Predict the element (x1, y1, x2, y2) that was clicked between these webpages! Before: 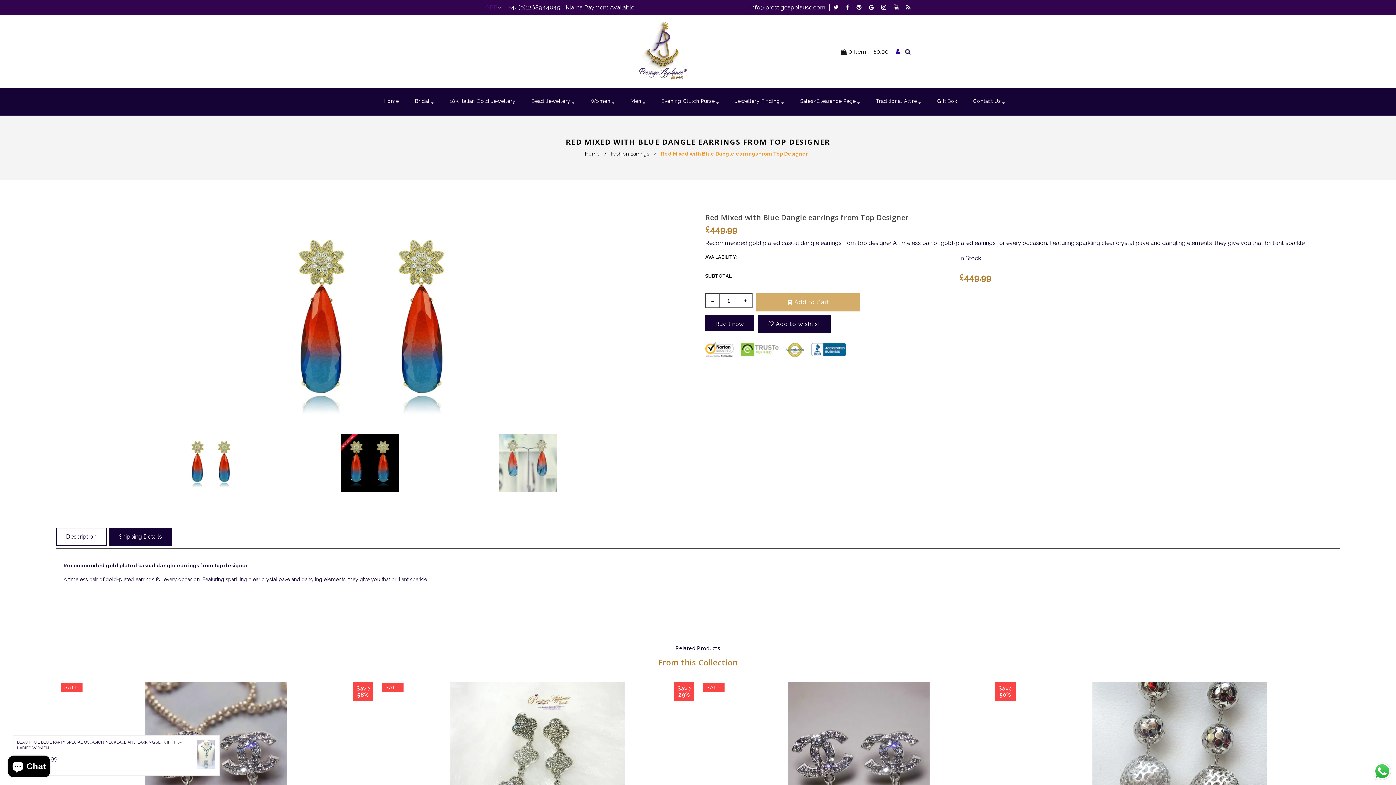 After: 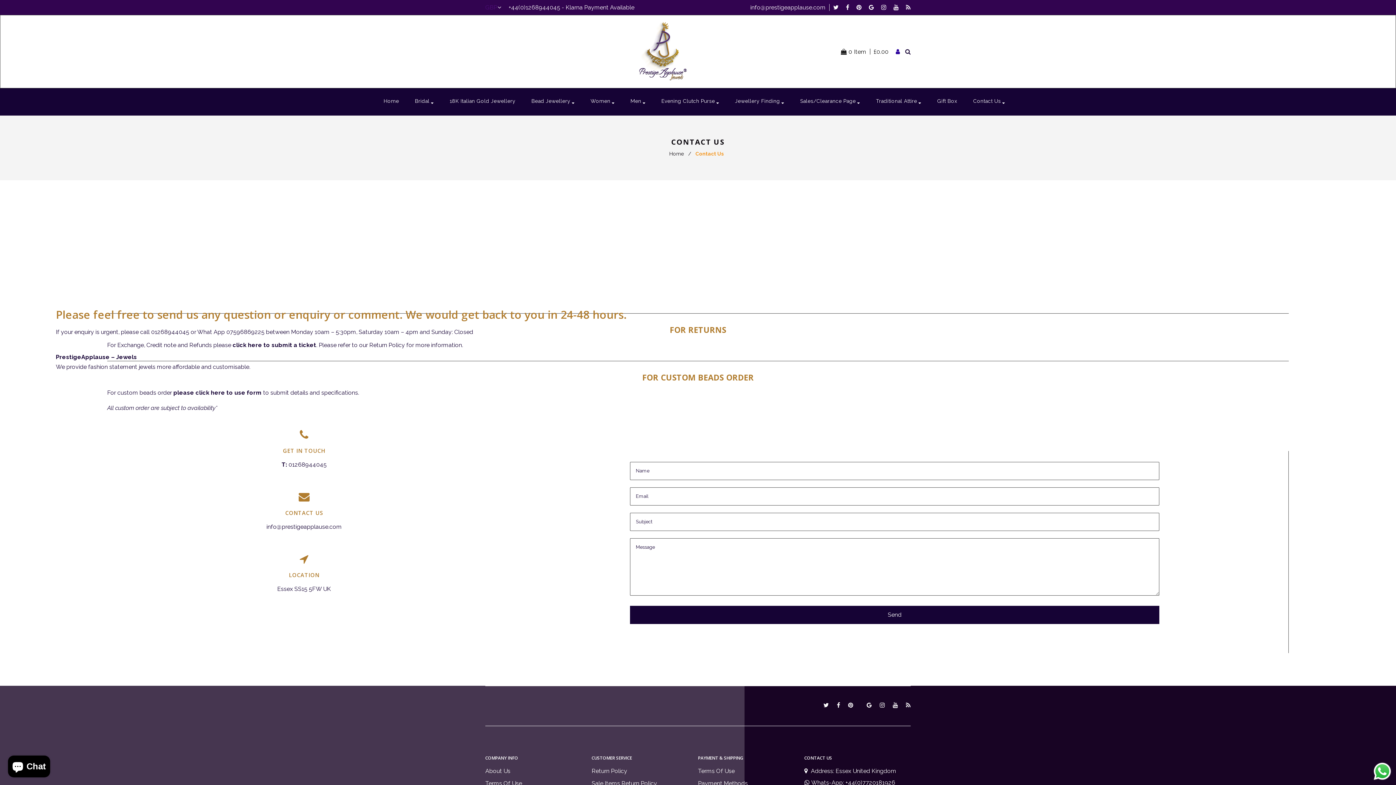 Action: label: Contact Us bbox: (966, 88, 1012, 115)